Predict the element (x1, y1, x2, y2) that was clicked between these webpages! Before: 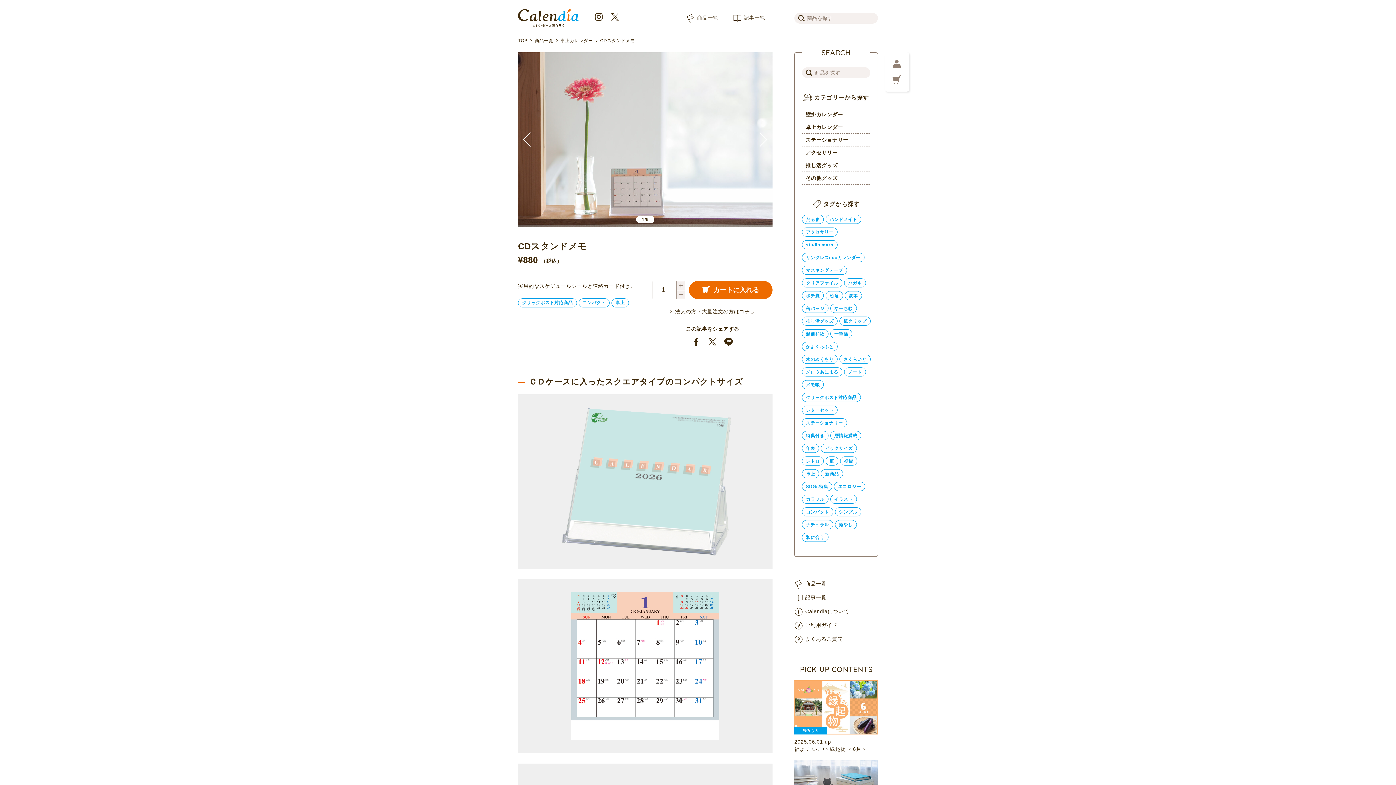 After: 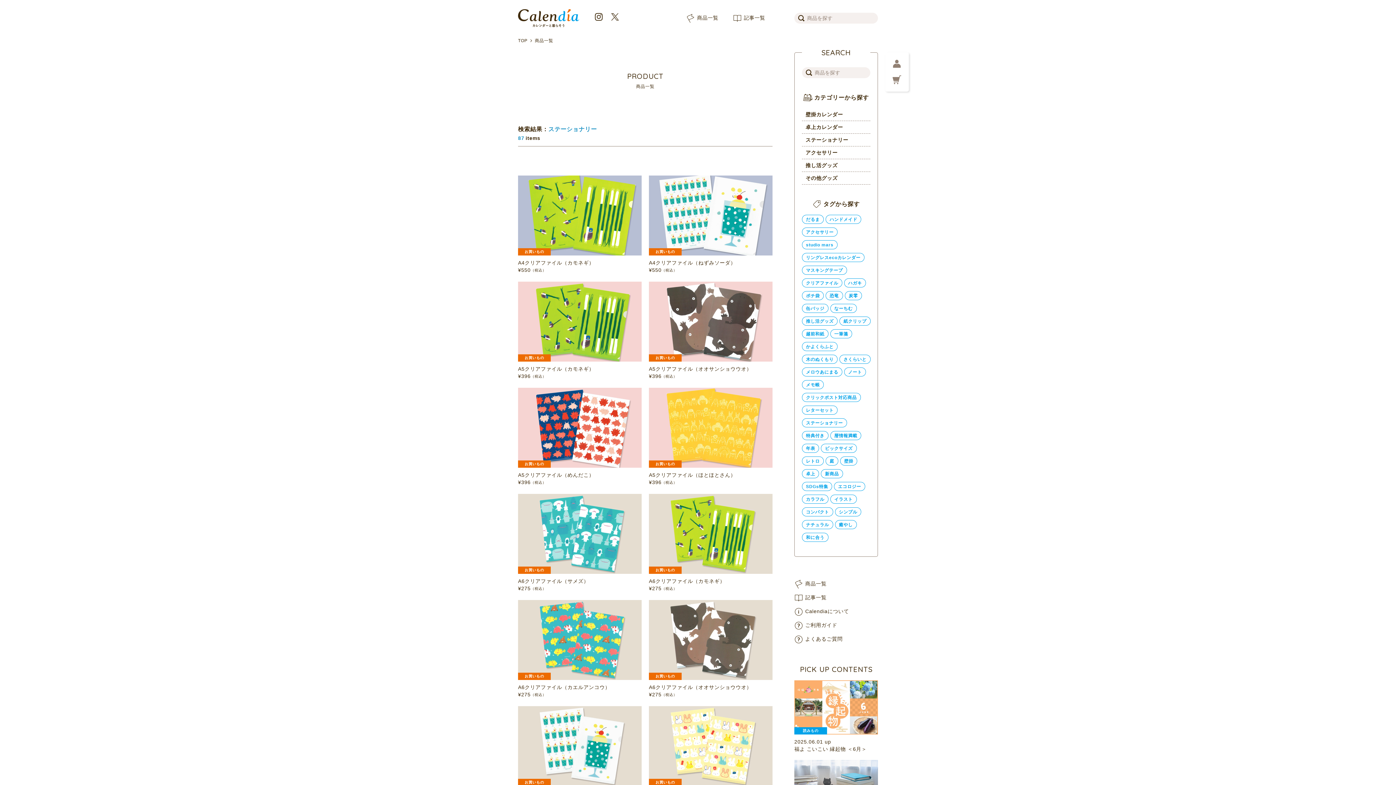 Action: label: ステーショナリー bbox: (802, 418, 847, 427)